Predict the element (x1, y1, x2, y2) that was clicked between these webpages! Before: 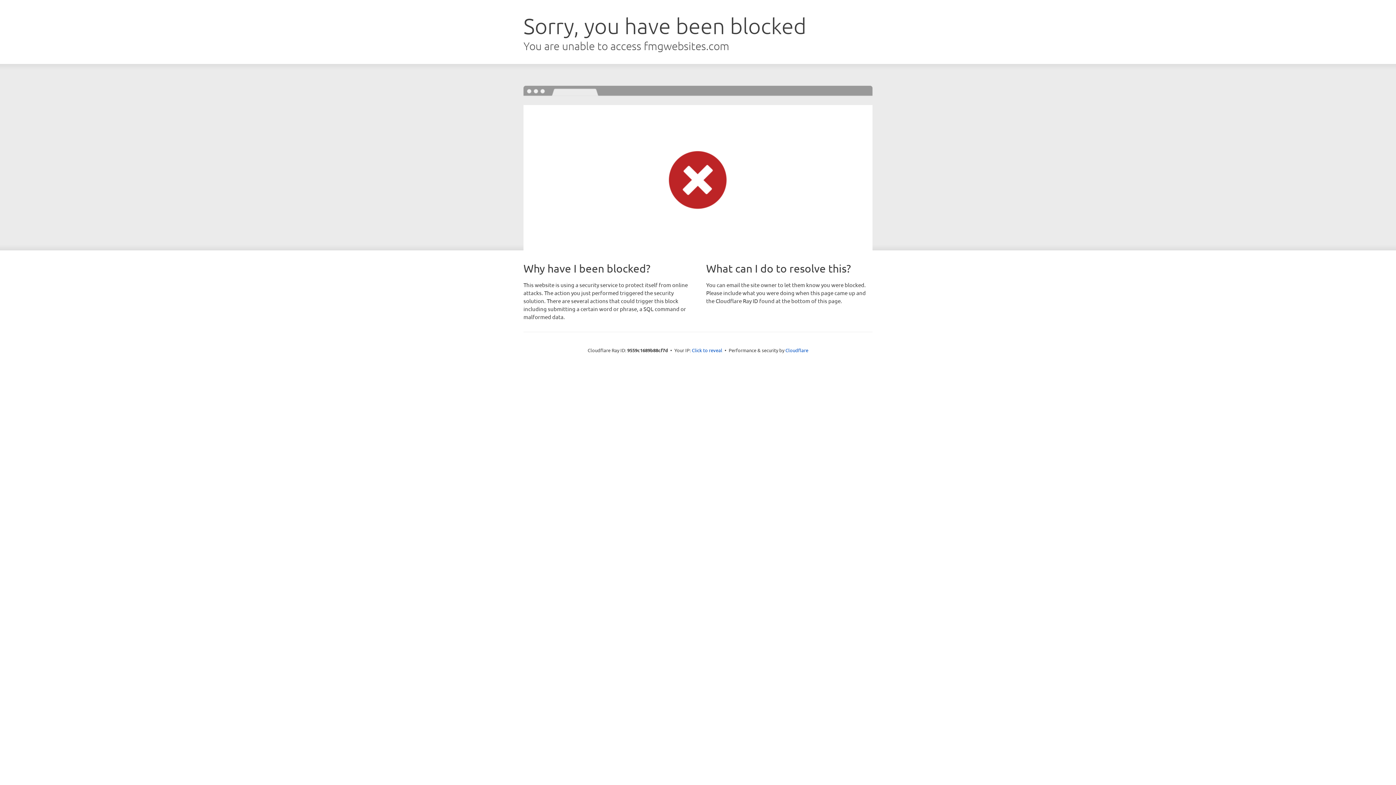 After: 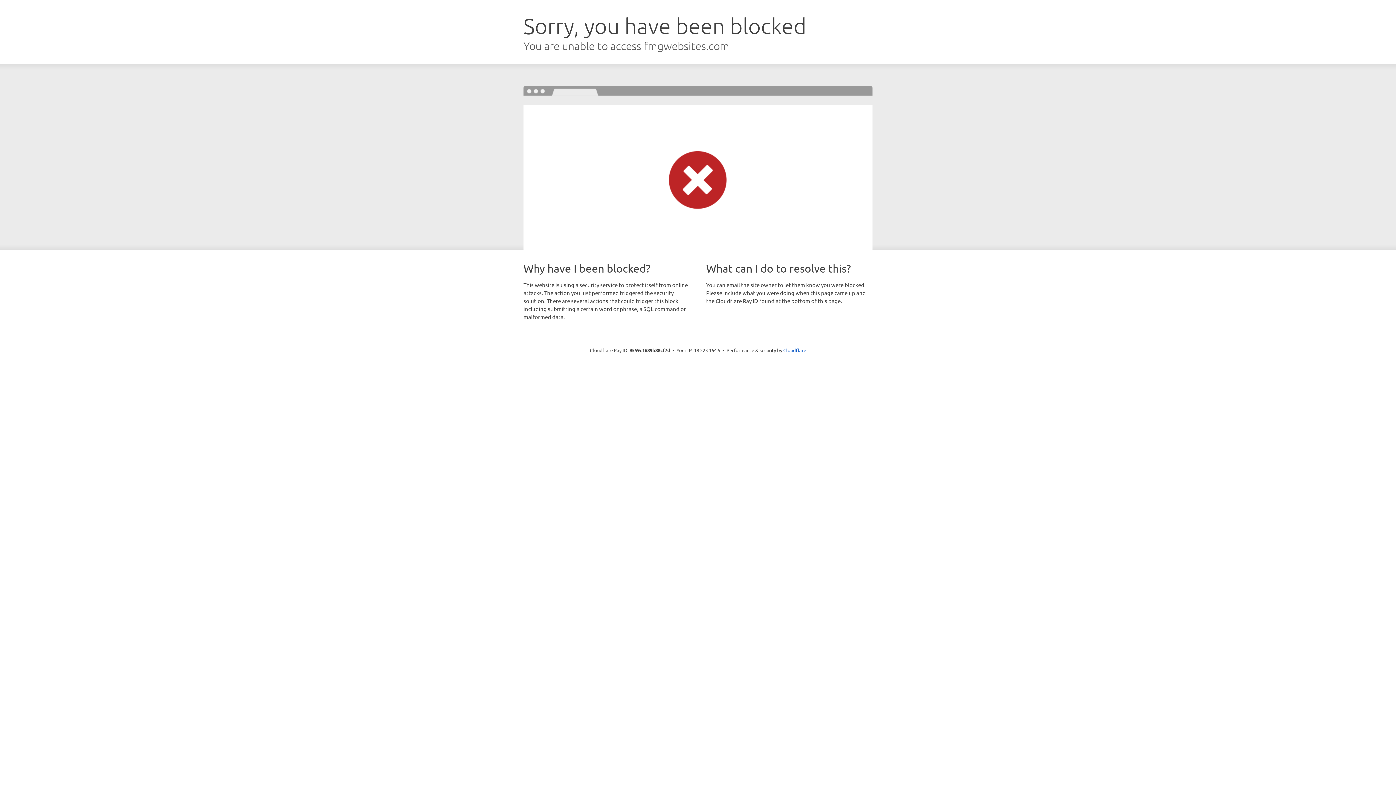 Action: label: Click to reveal bbox: (692, 346, 722, 353)